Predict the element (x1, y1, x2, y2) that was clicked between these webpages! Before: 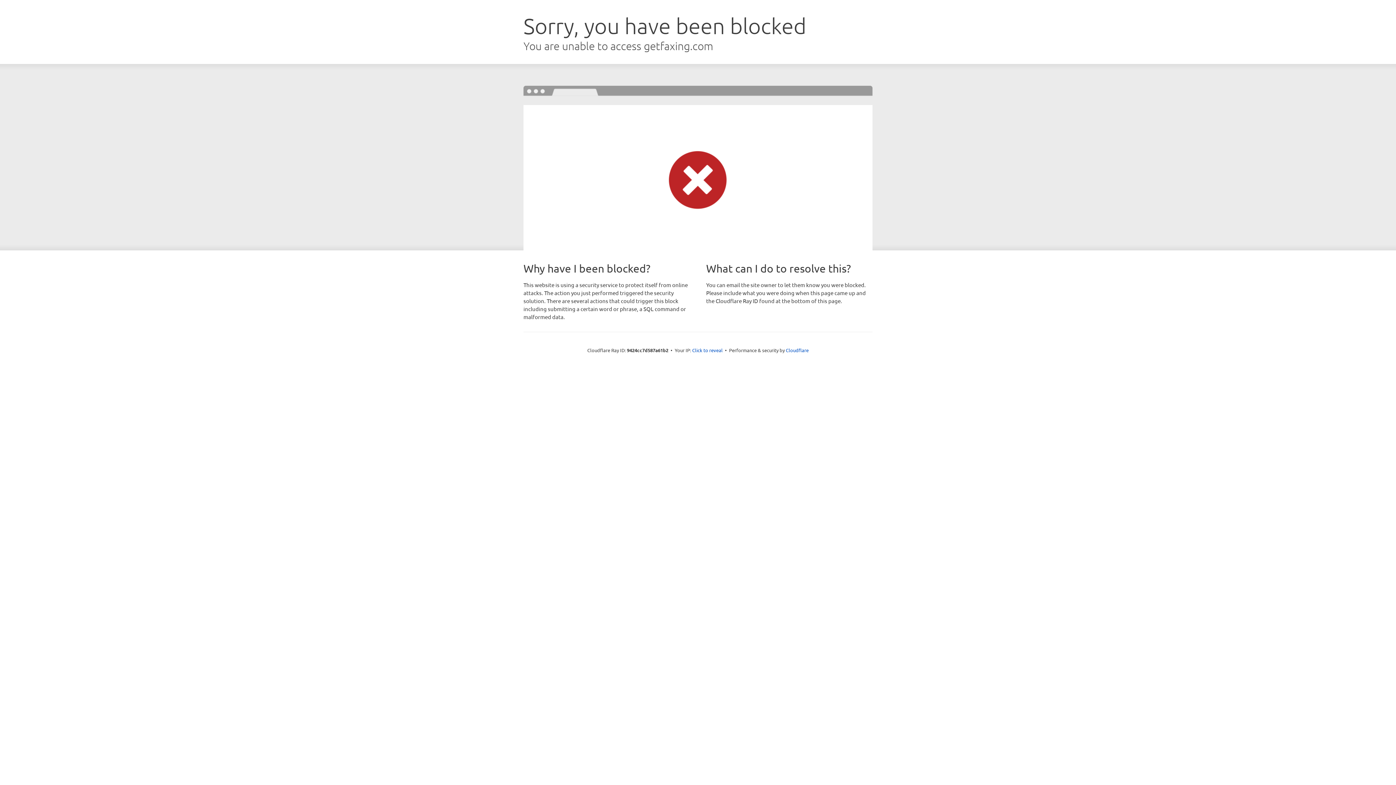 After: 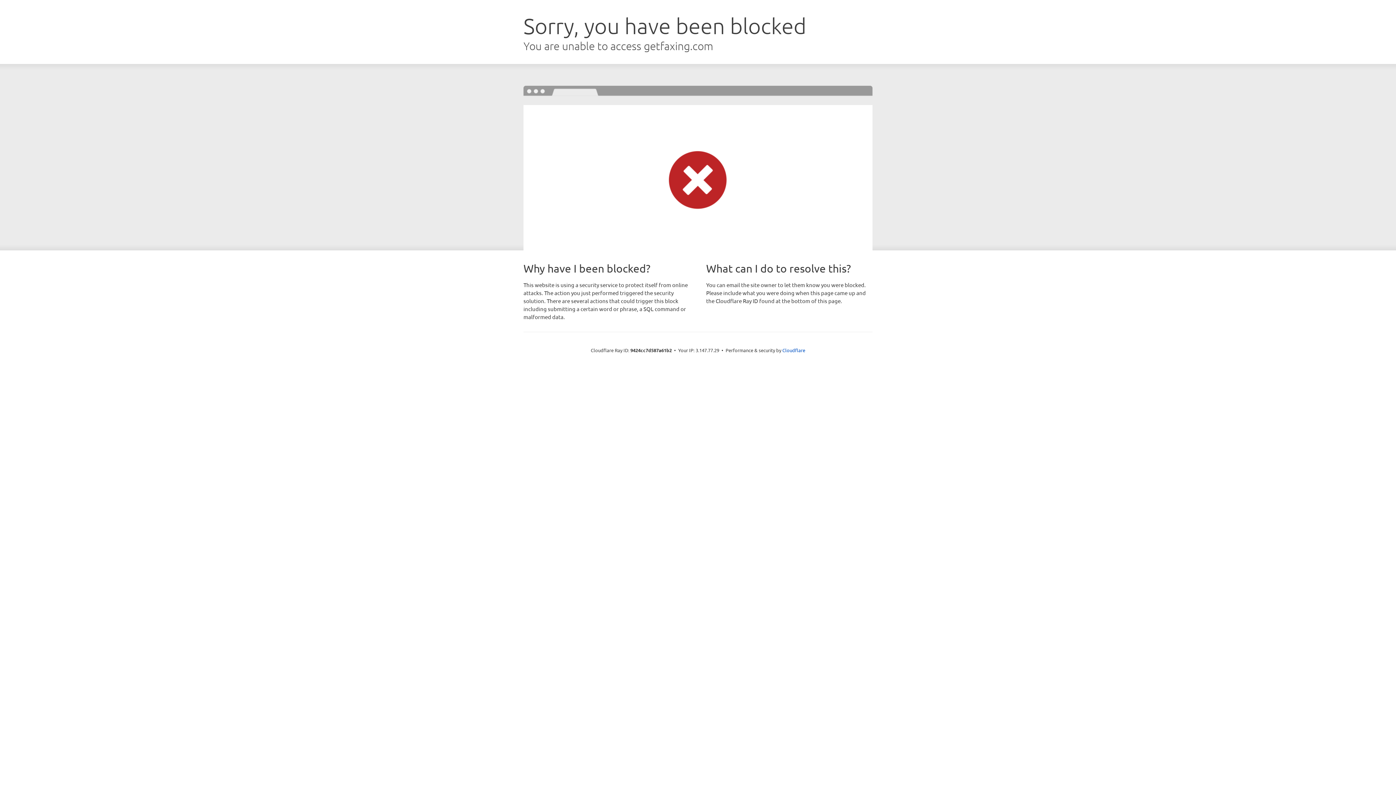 Action: label: Click to reveal bbox: (692, 346, 722, 353)